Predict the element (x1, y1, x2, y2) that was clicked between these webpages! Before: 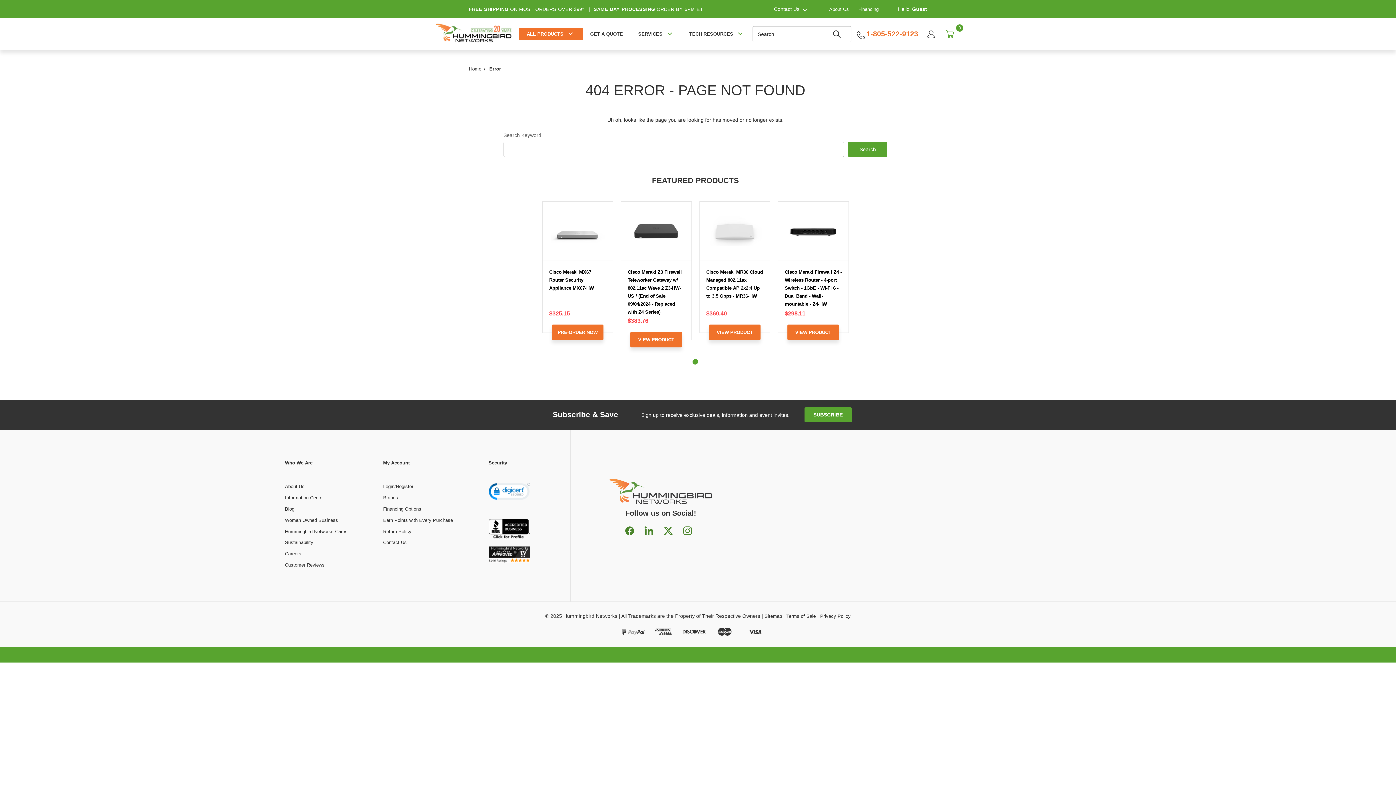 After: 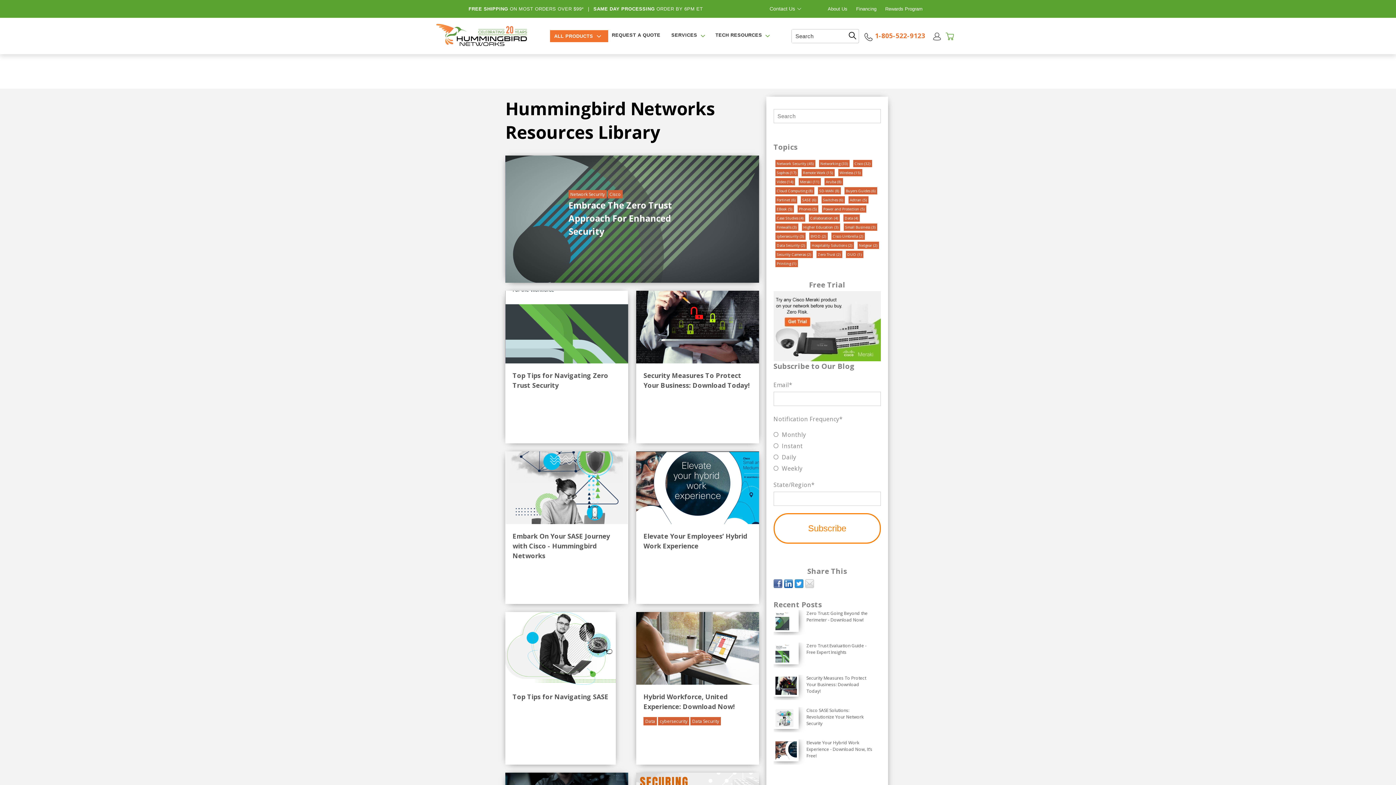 Action: bbox: (285, 495, 323, 500) label: Information Center